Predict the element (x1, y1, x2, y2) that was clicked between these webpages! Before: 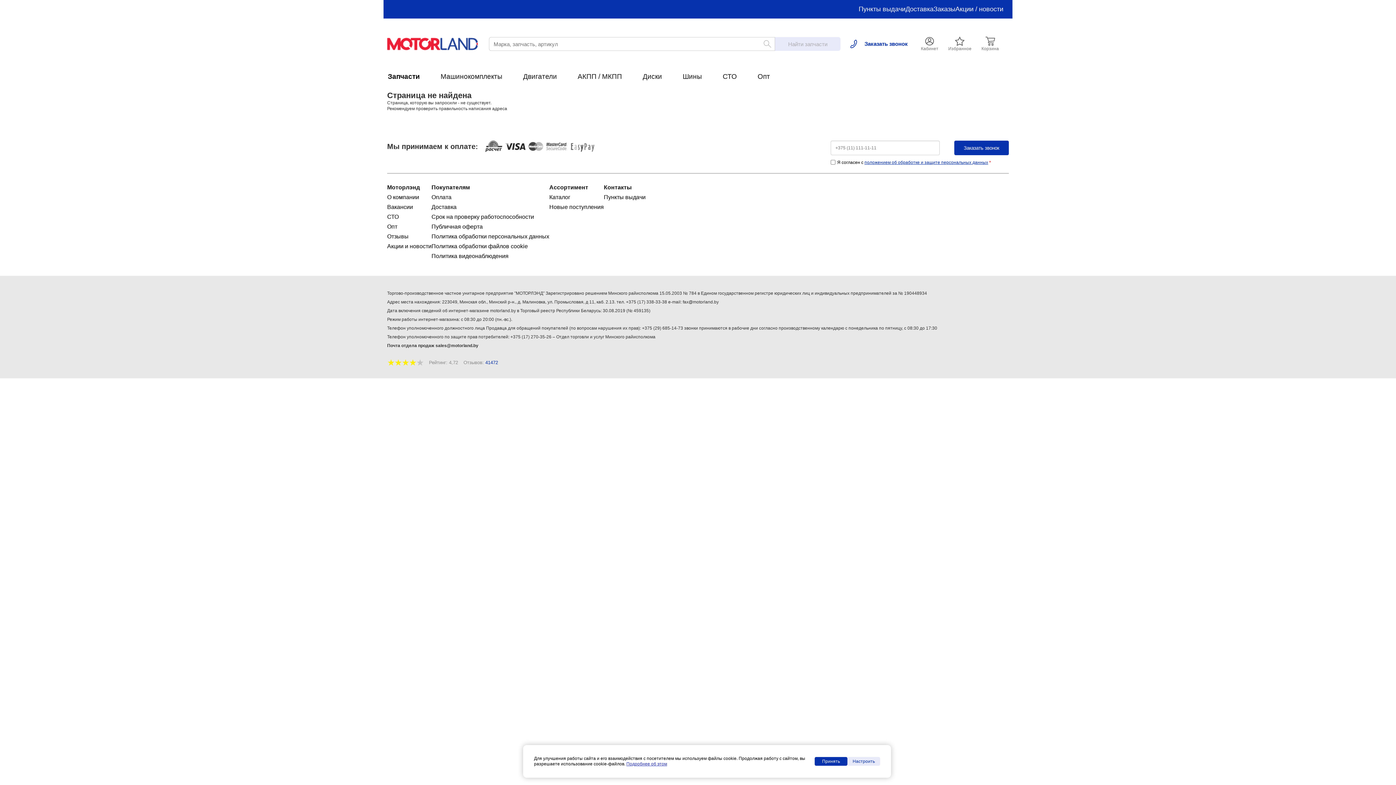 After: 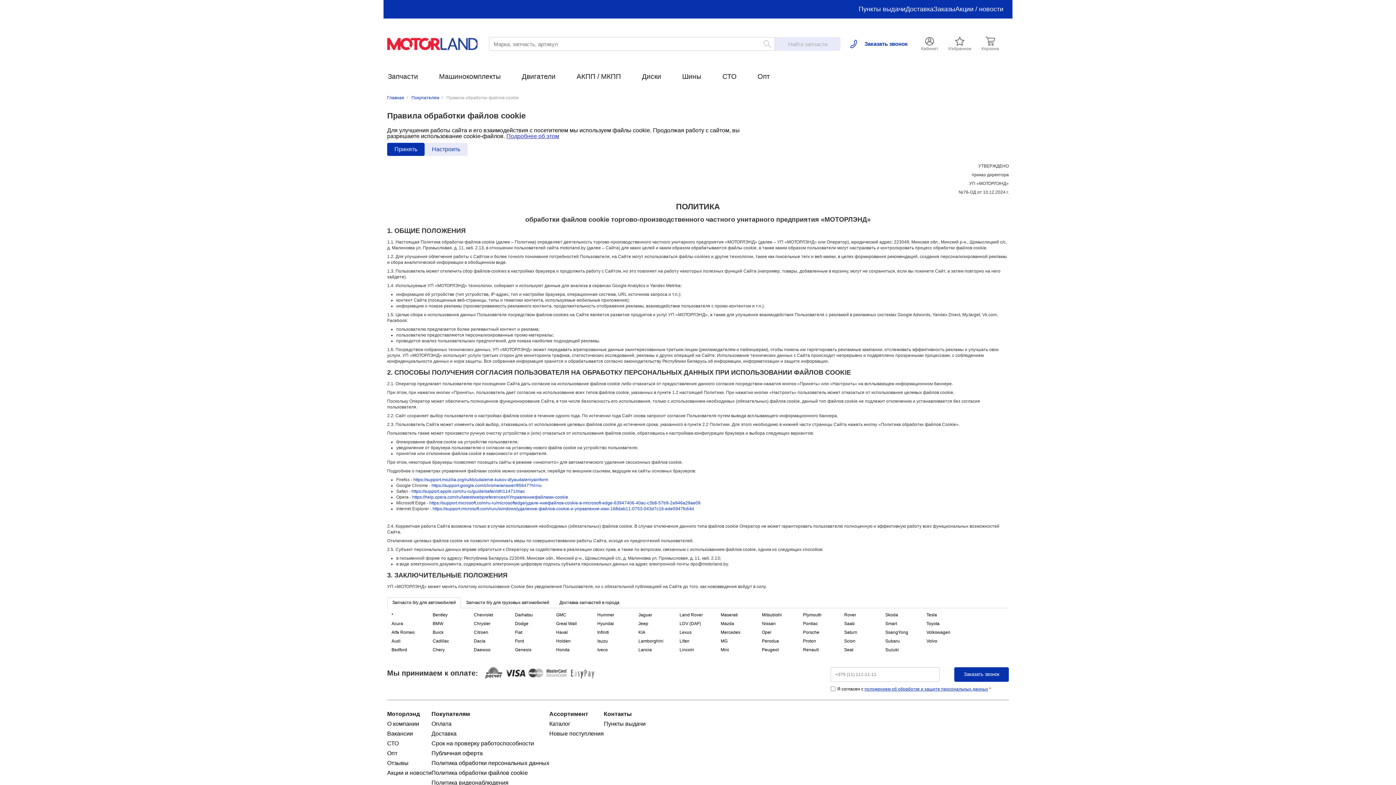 Action: bbox: (431, 243, 528, 249) label: Политика обработки файлов cookie